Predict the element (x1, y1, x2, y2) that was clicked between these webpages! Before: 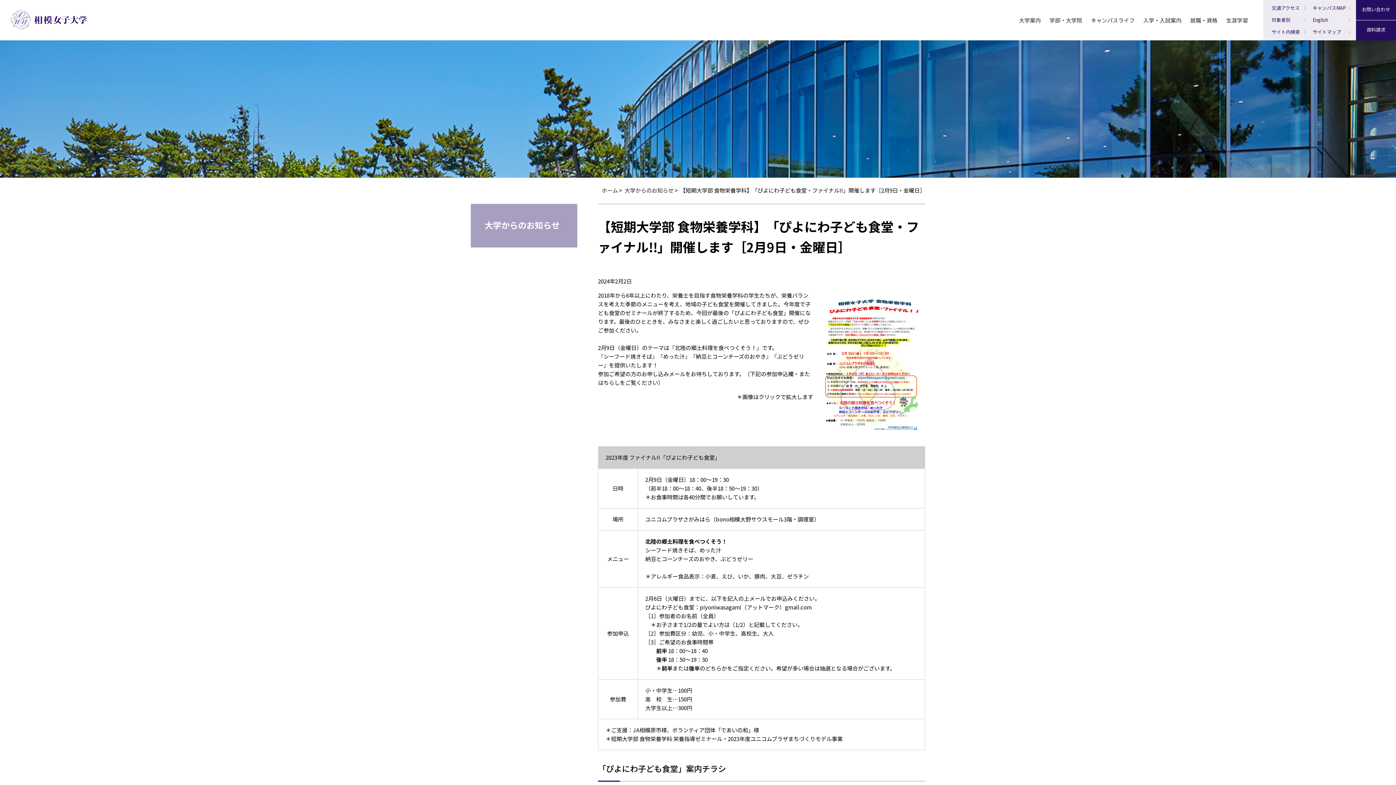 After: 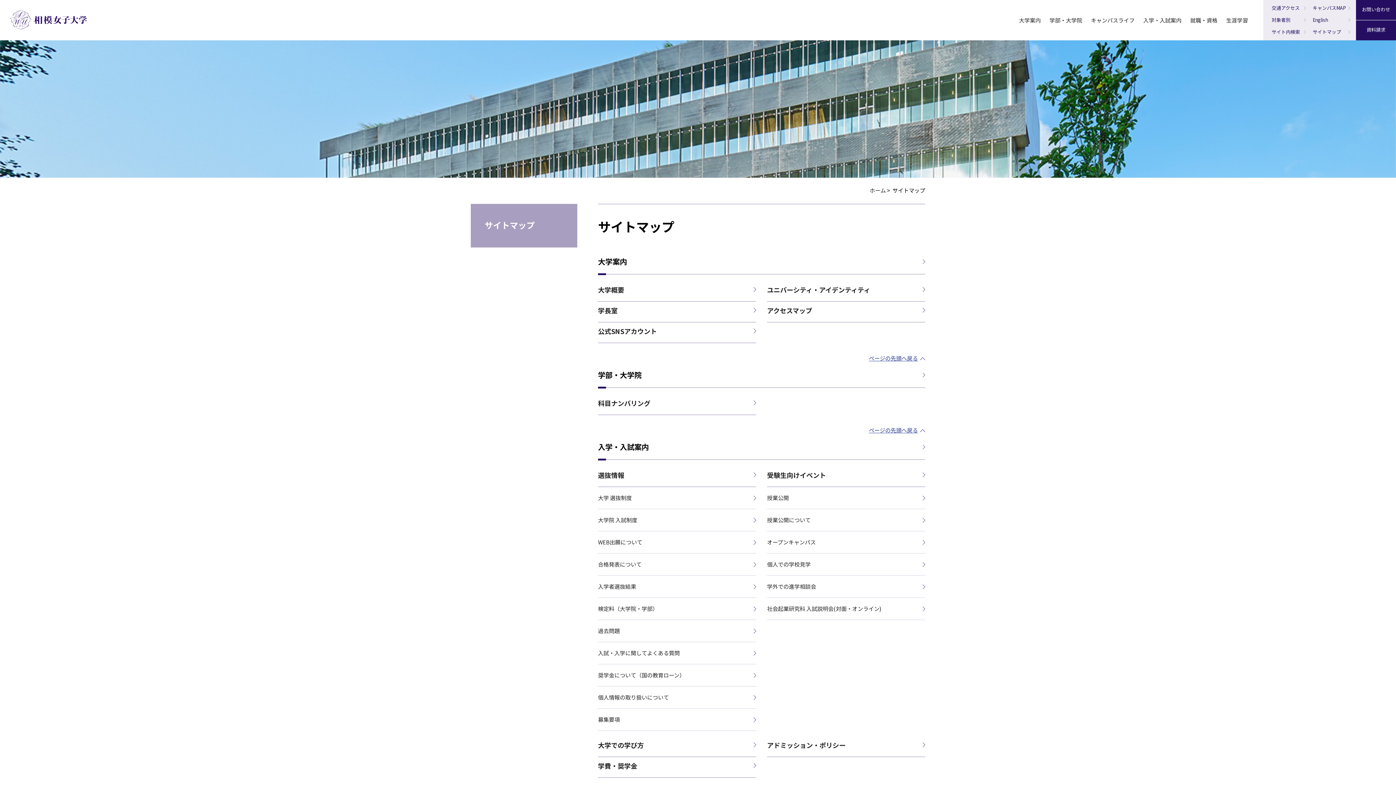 Action: bbox: (1313, 28, 1350, 35) label: サイトマップ